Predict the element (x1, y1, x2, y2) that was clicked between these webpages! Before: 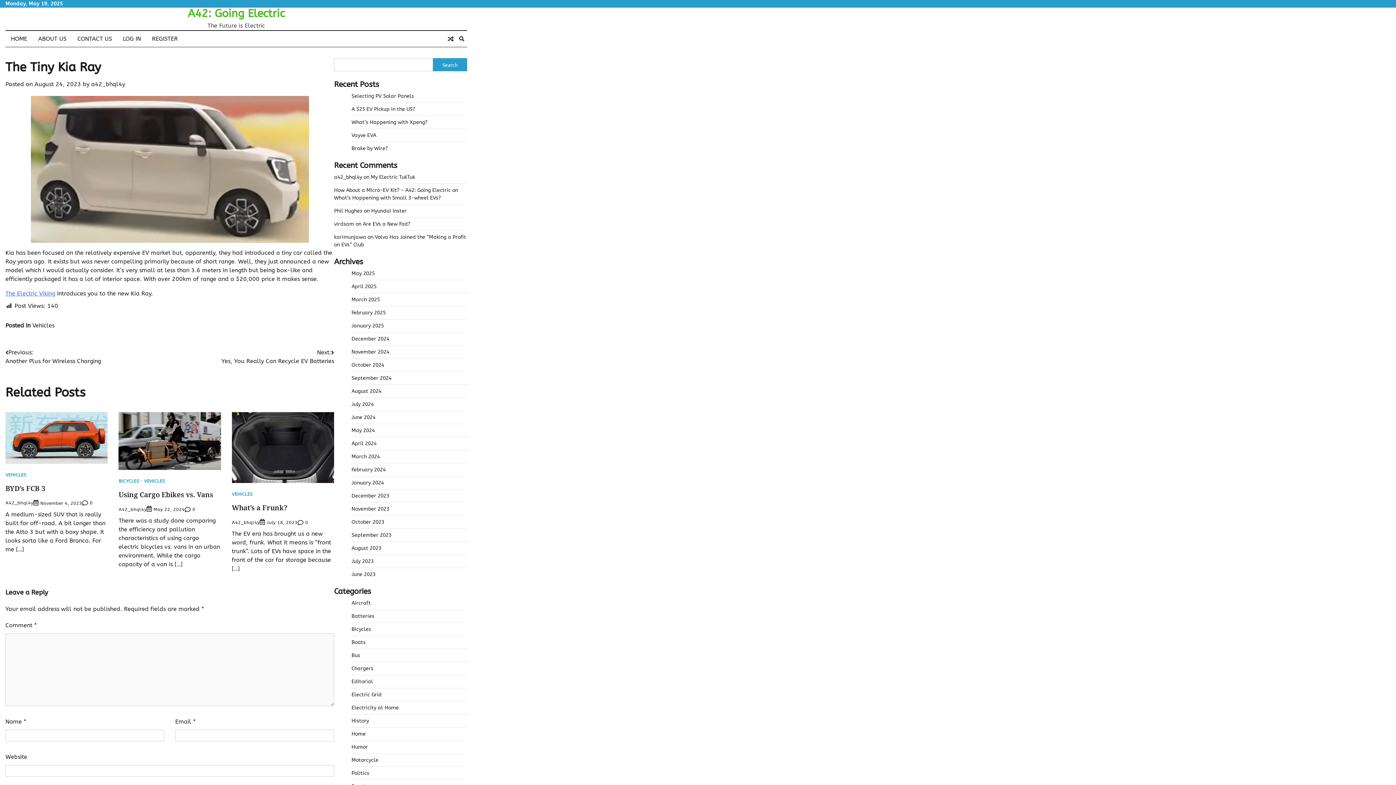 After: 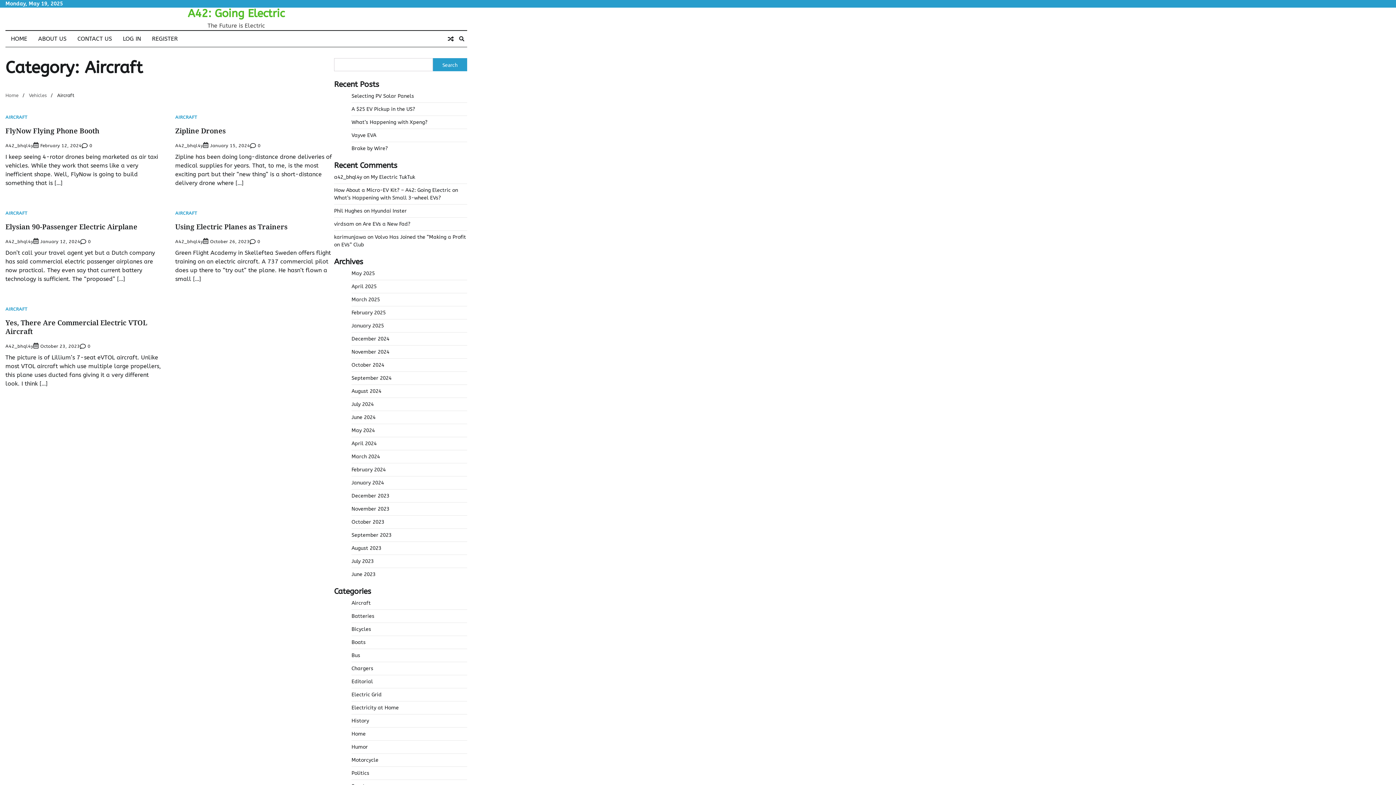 Action: bbox: (351, 600, 370, 606) label: Aircraft